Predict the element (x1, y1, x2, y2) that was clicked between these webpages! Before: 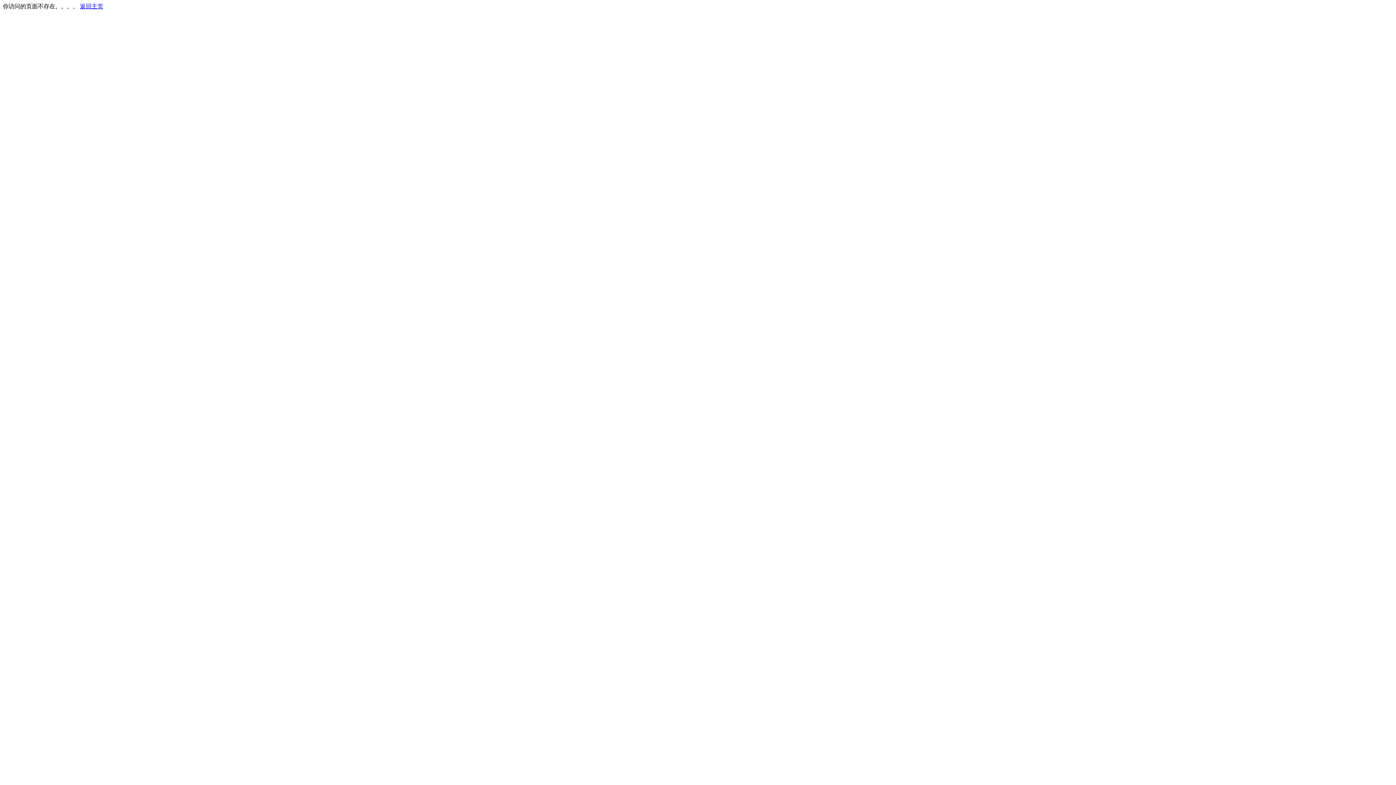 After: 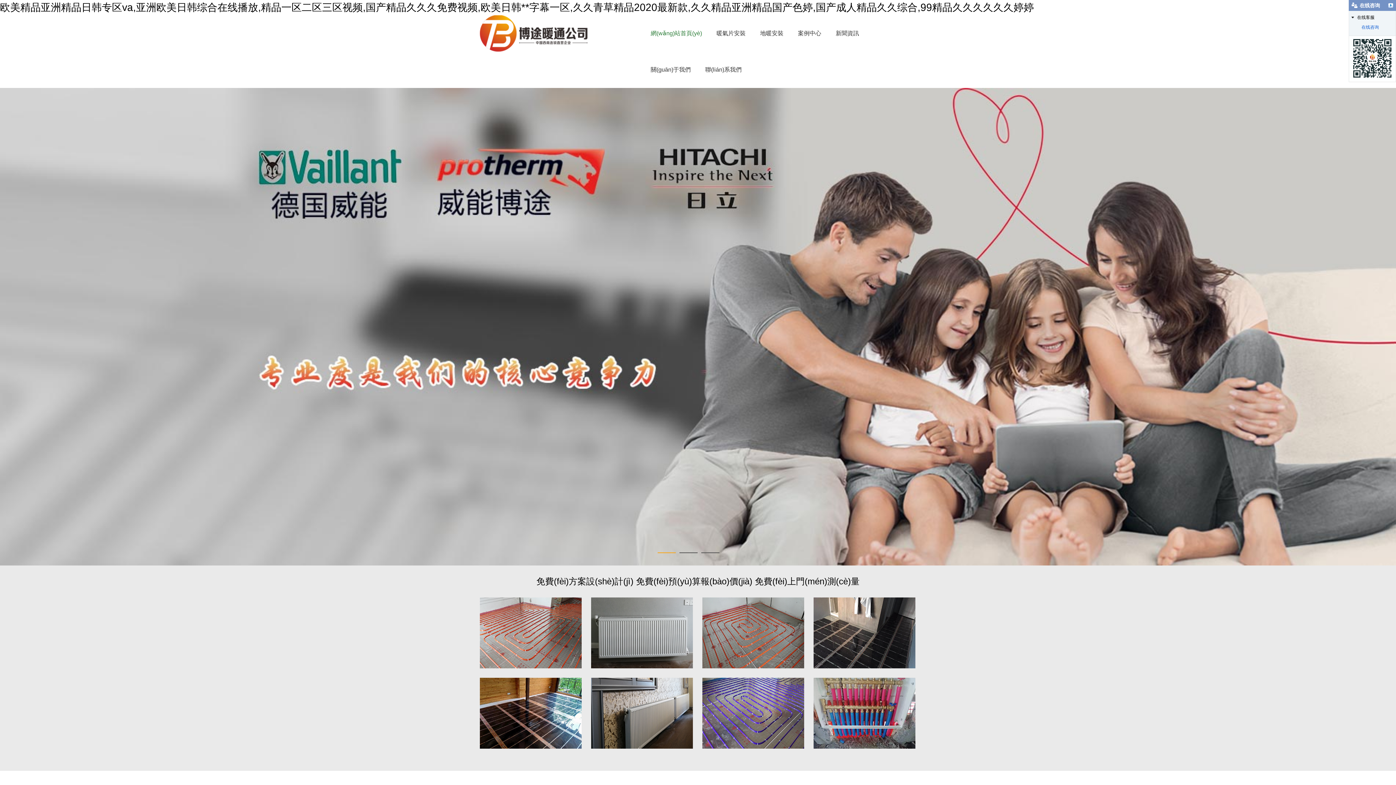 Action: label: 返回主页 bbox: (80, 3, 103, 9)